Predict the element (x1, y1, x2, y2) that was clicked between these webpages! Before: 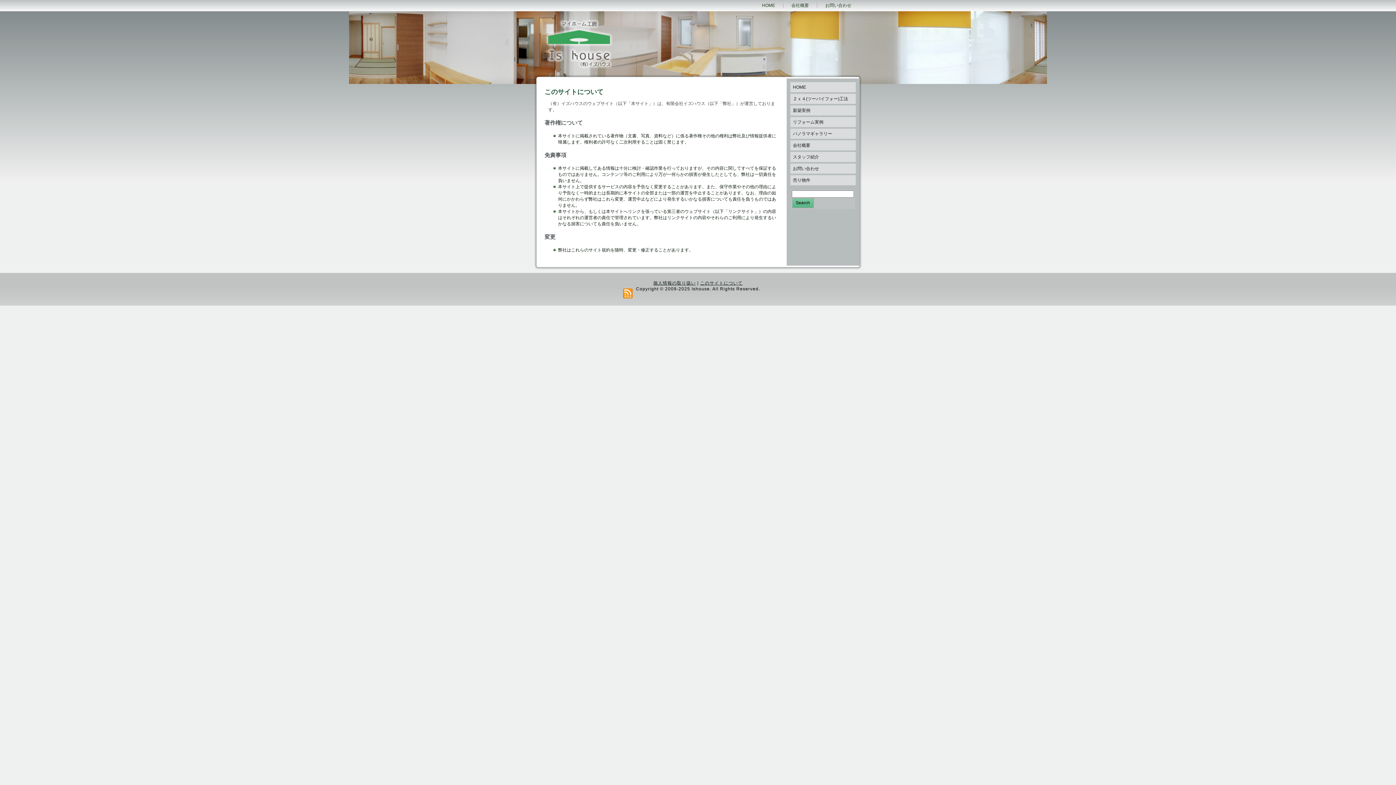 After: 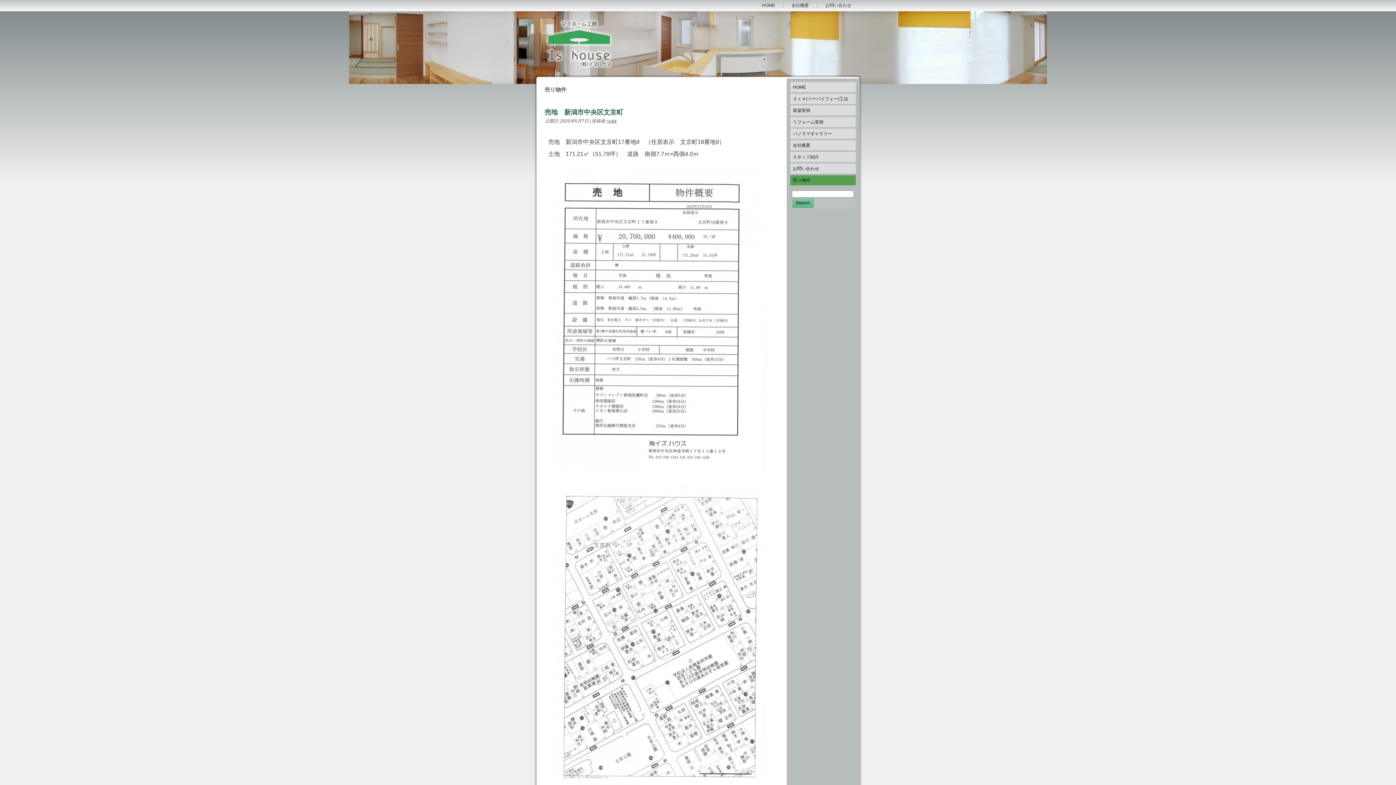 Action: bbox: (790, 175, 856, 185) label: 売り物件